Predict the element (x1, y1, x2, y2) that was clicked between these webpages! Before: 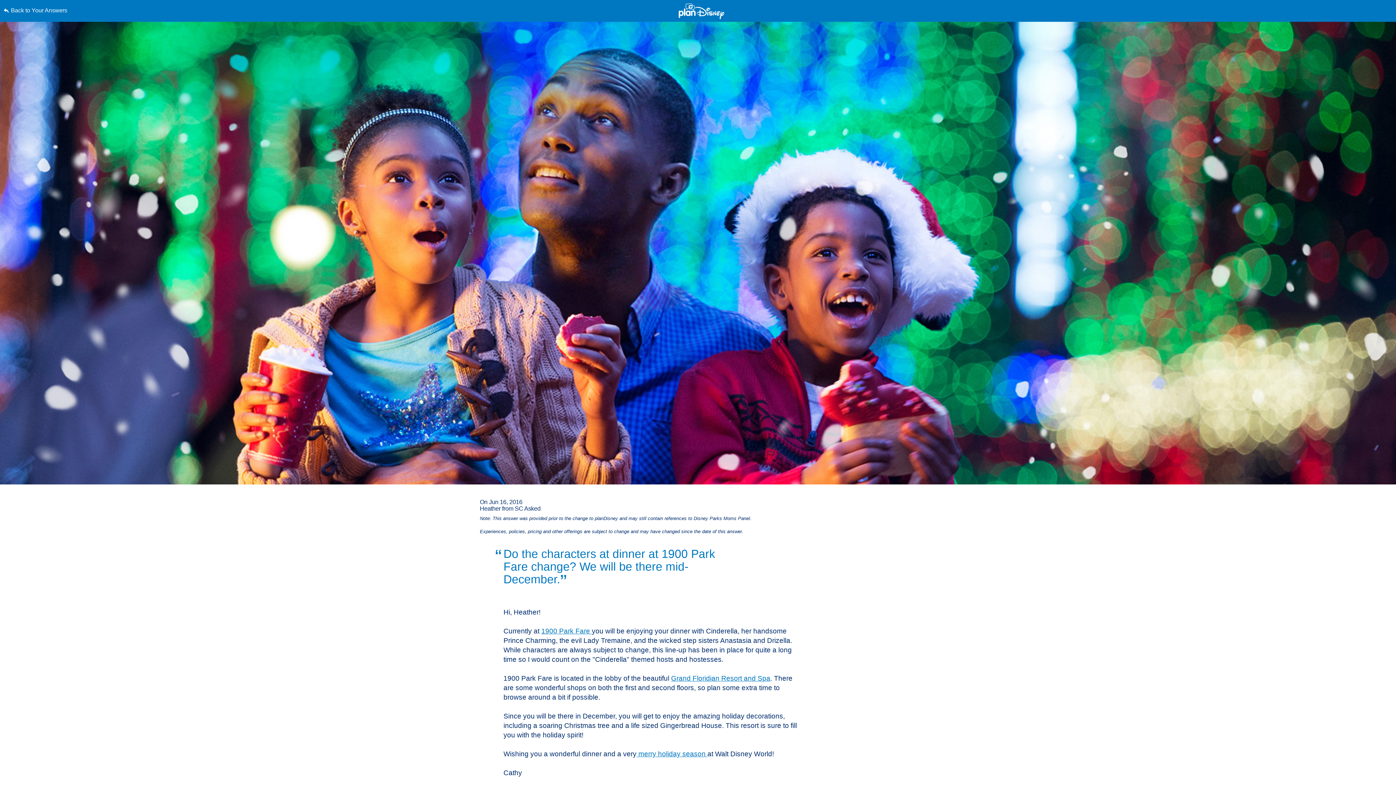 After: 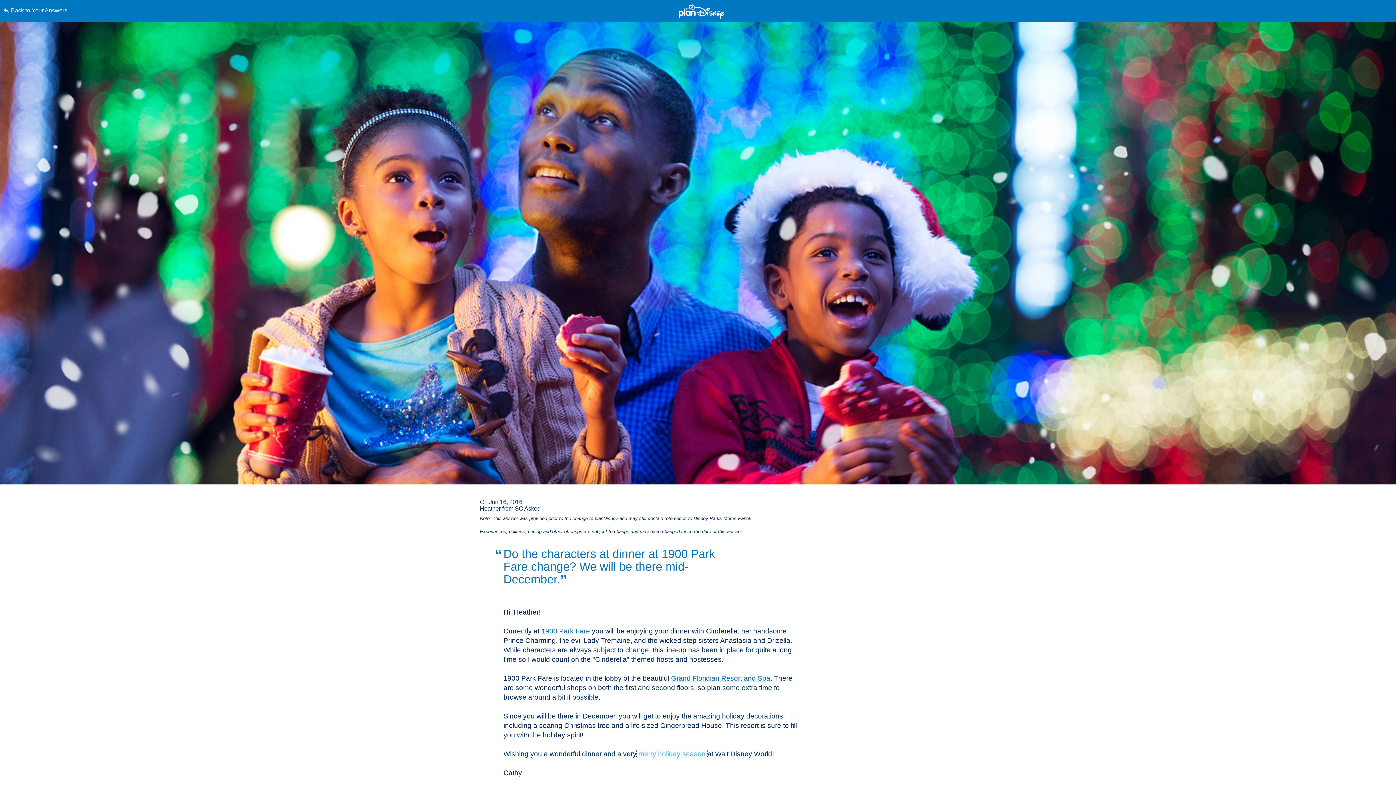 Action: bbox: (636, 750, 707, 758) label:  merry holiday season 